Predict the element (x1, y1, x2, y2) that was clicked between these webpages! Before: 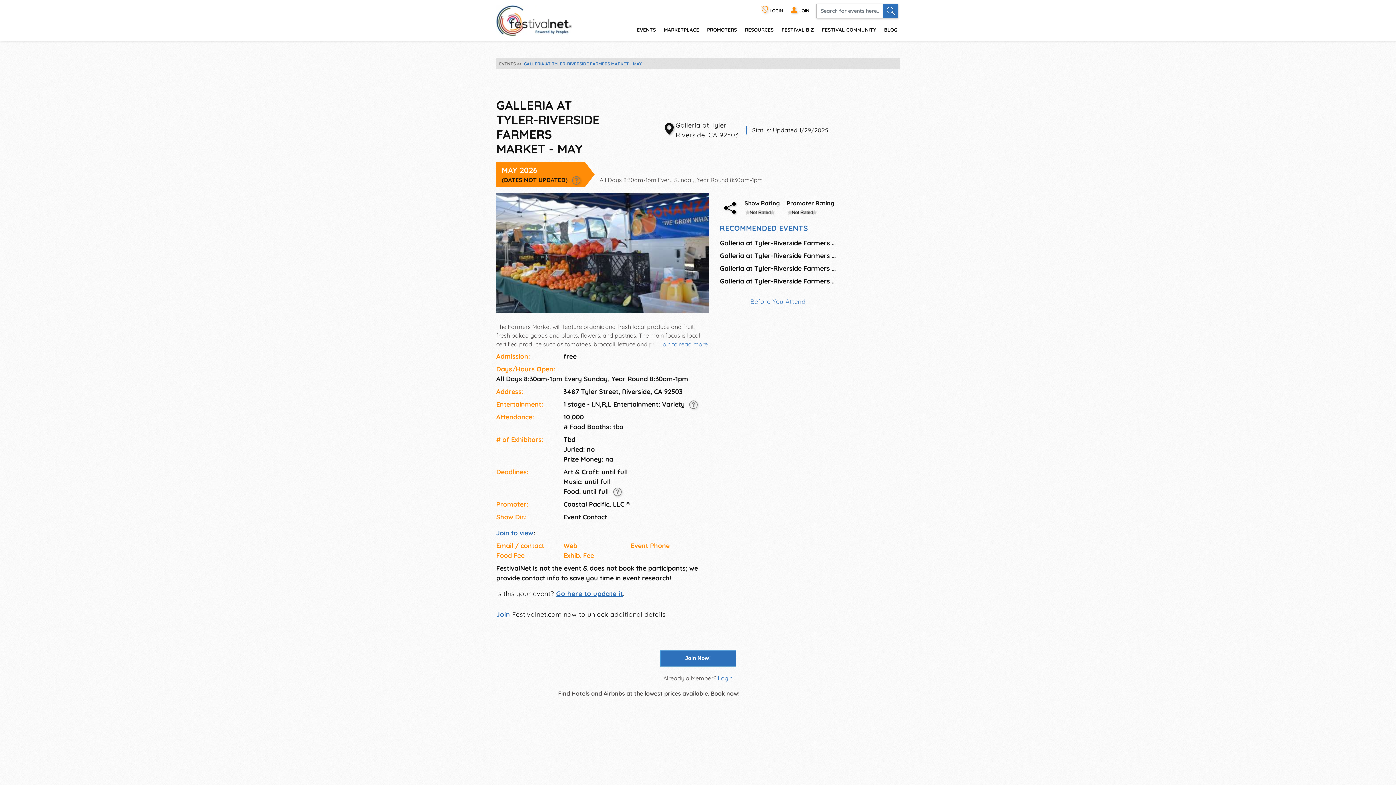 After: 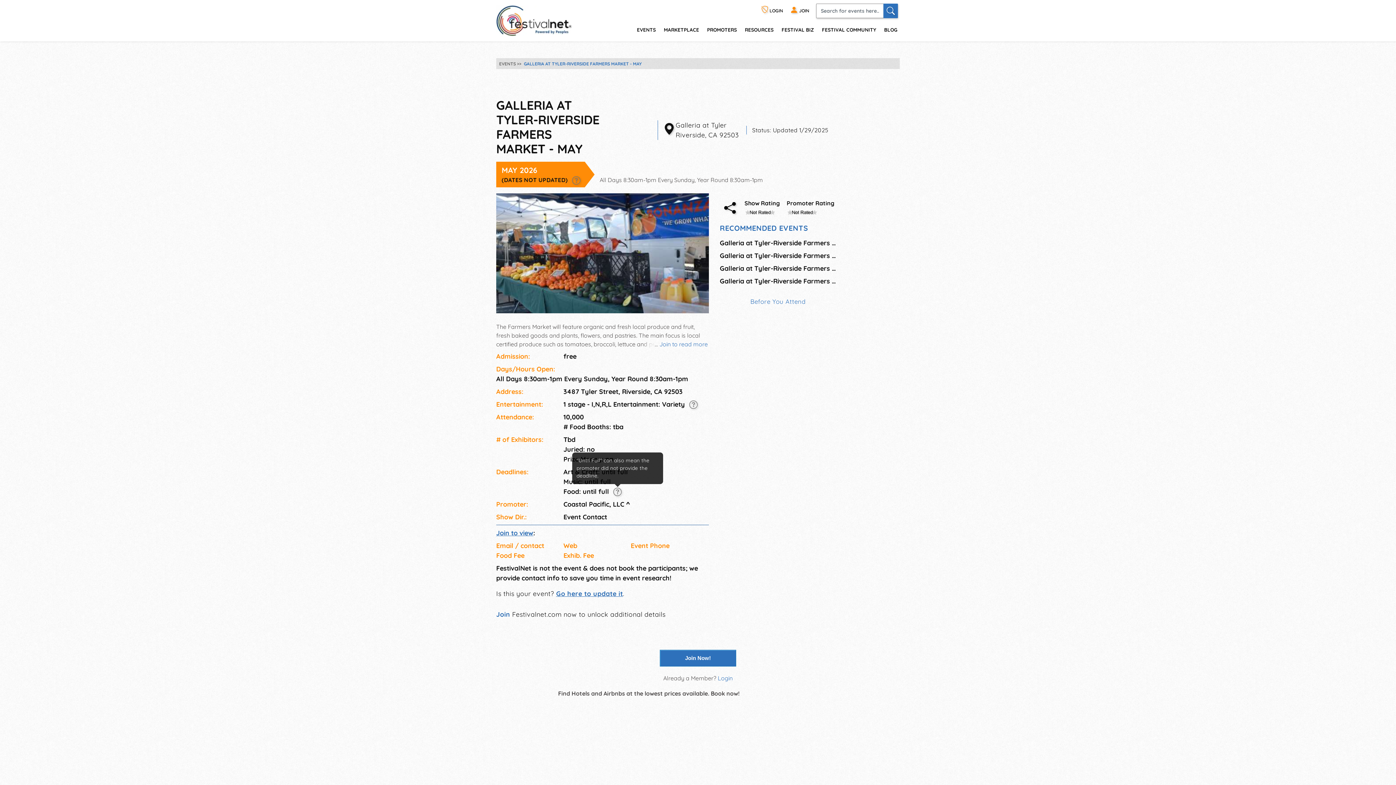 Action: label: help bbox: (610, 487, 624, 496)